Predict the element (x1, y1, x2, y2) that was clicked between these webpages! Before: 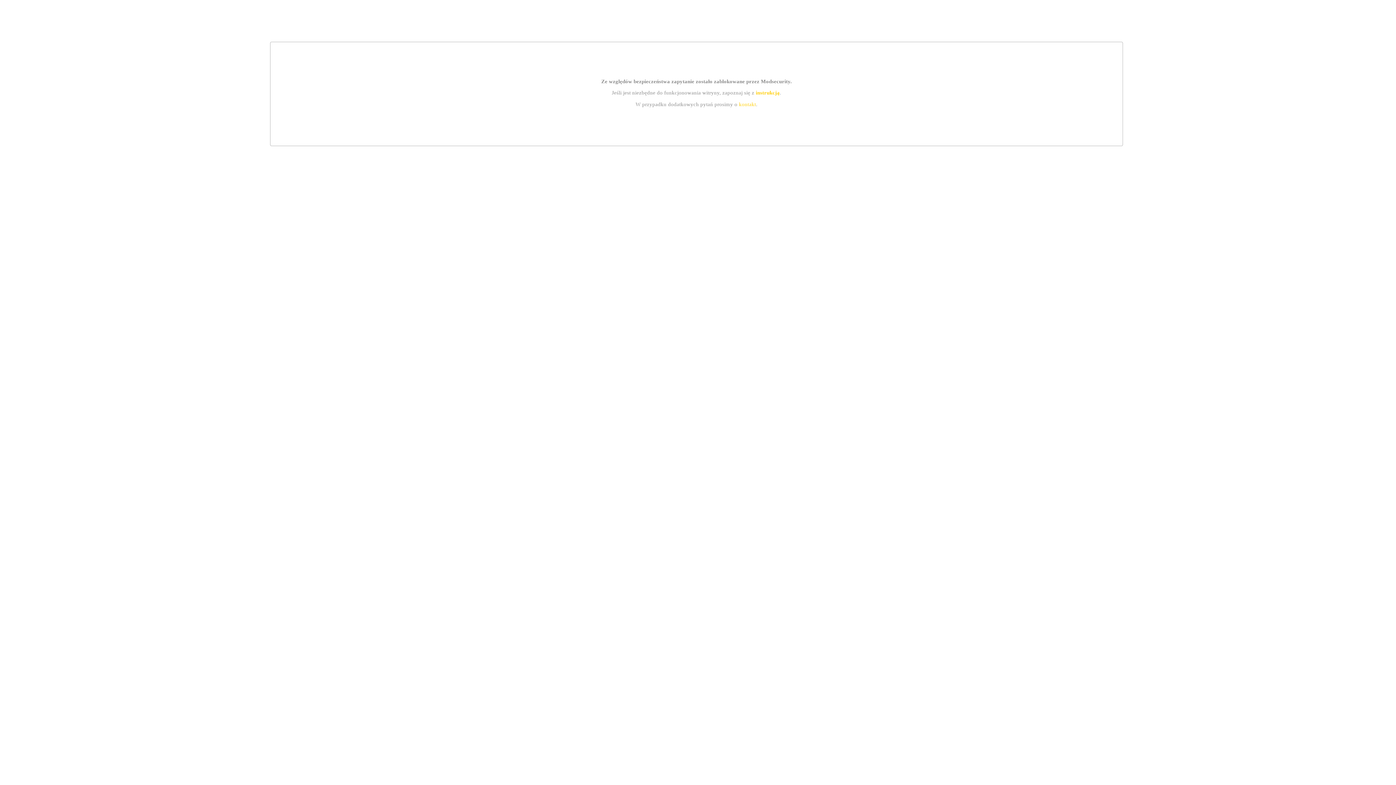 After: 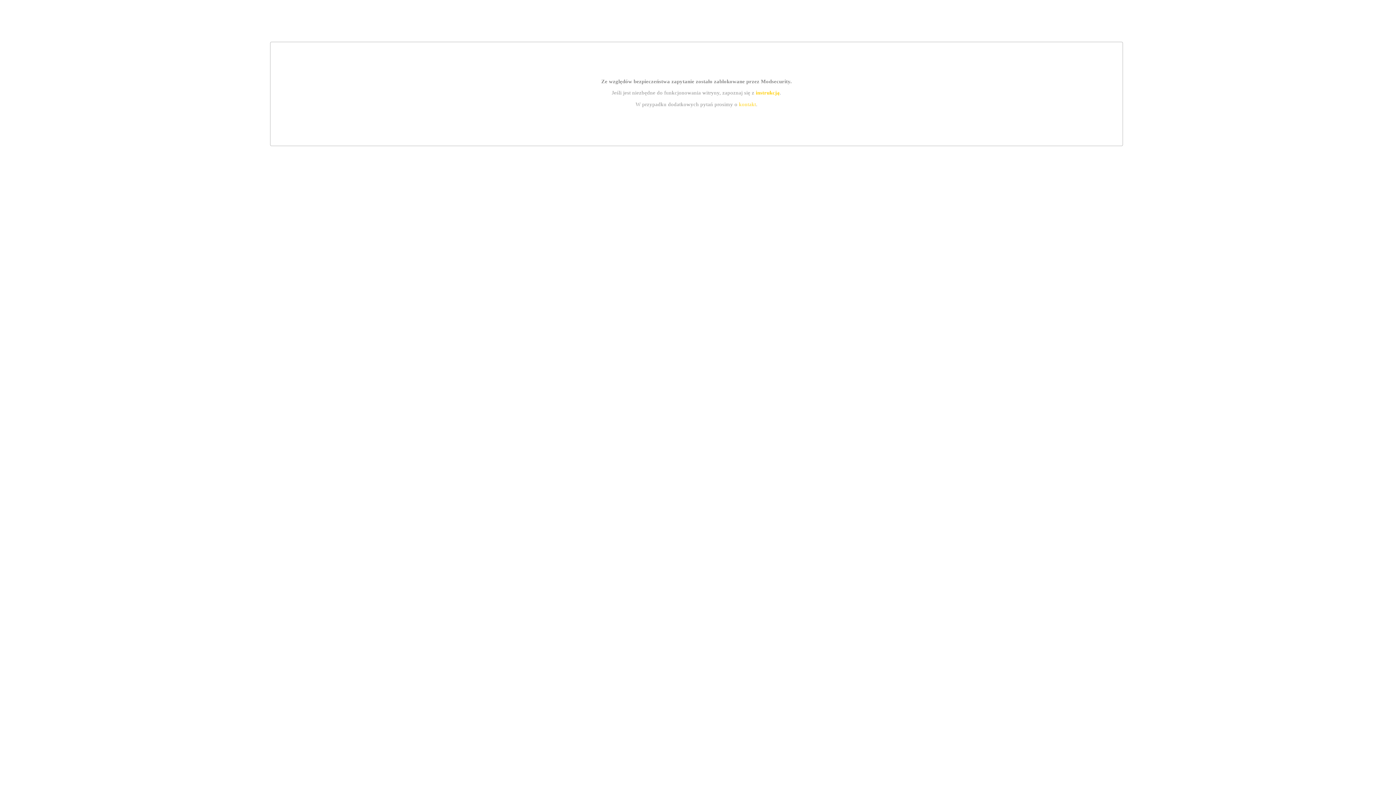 Action: bbox: (755, 89, 779, 95) label: instrukcją